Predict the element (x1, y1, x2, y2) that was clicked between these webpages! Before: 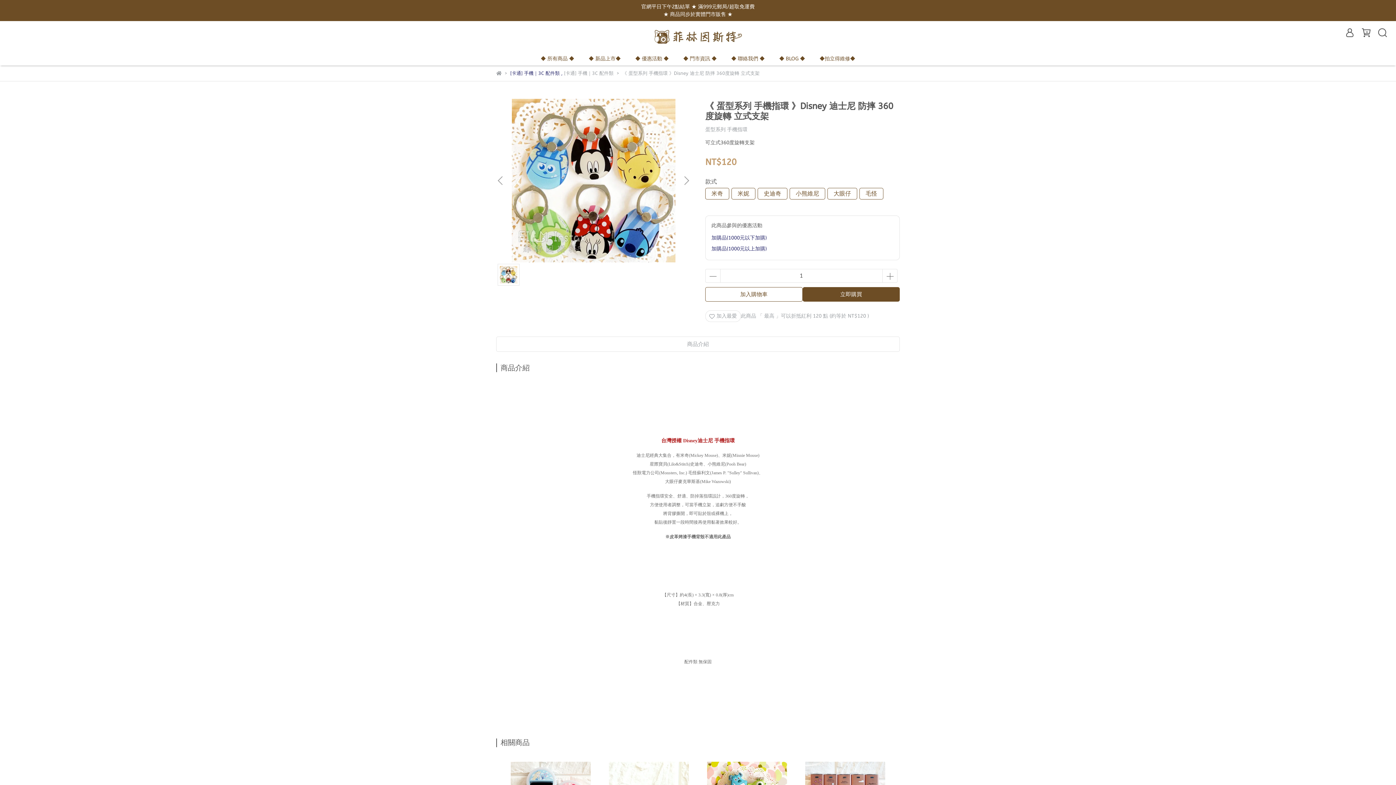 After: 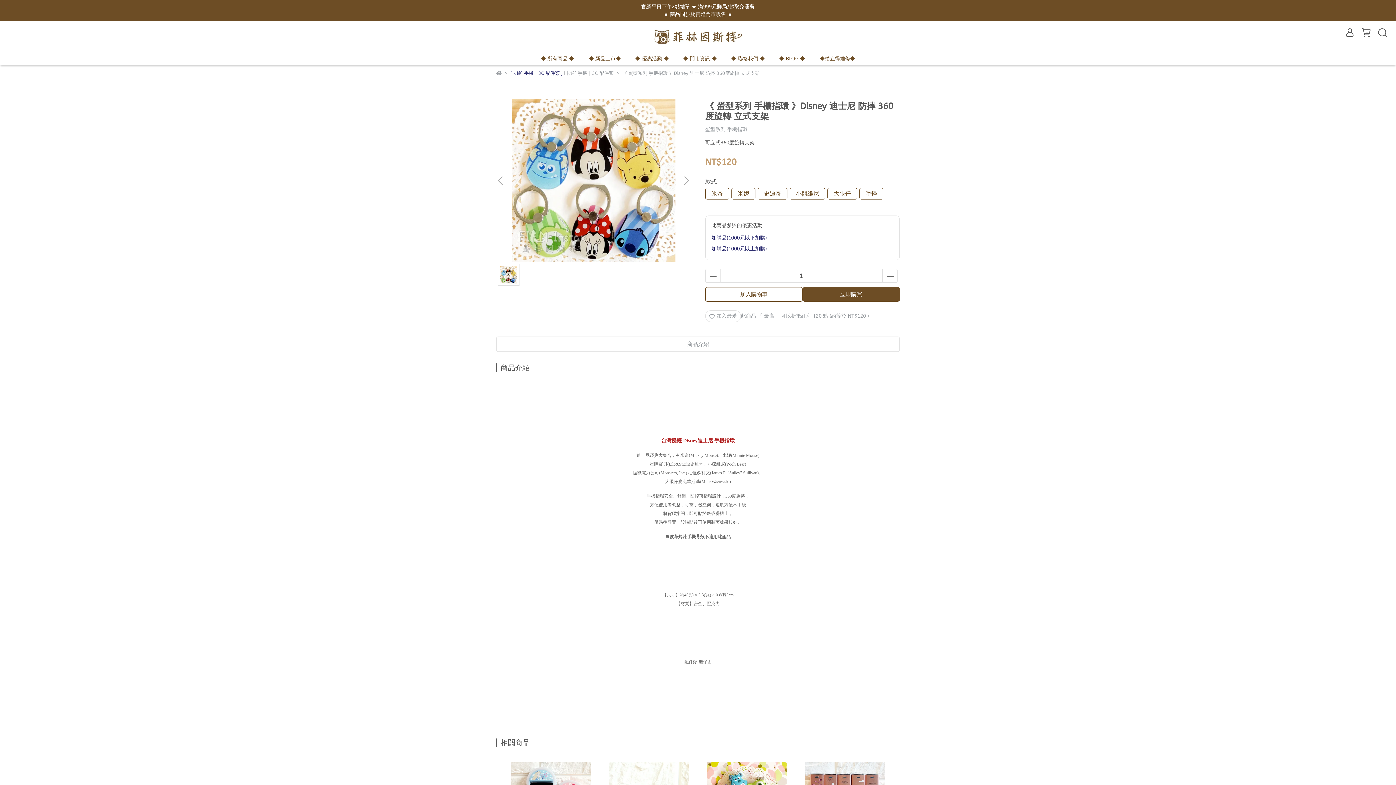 Action: label: 《 蛋型系列 手機指環 》Disney 迪士尼 防摔 360度旋轉 立式支架 bbox: (622, 70, 759, 76)